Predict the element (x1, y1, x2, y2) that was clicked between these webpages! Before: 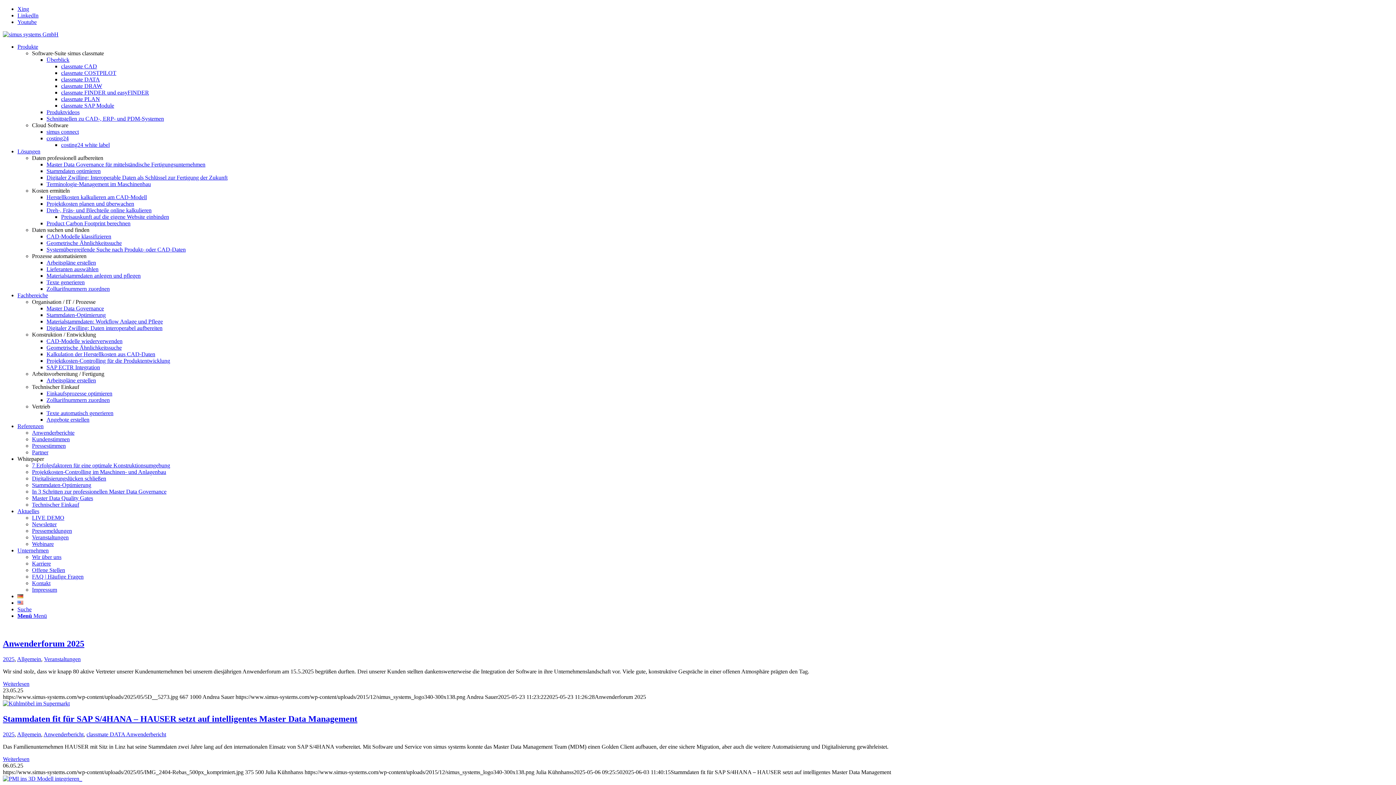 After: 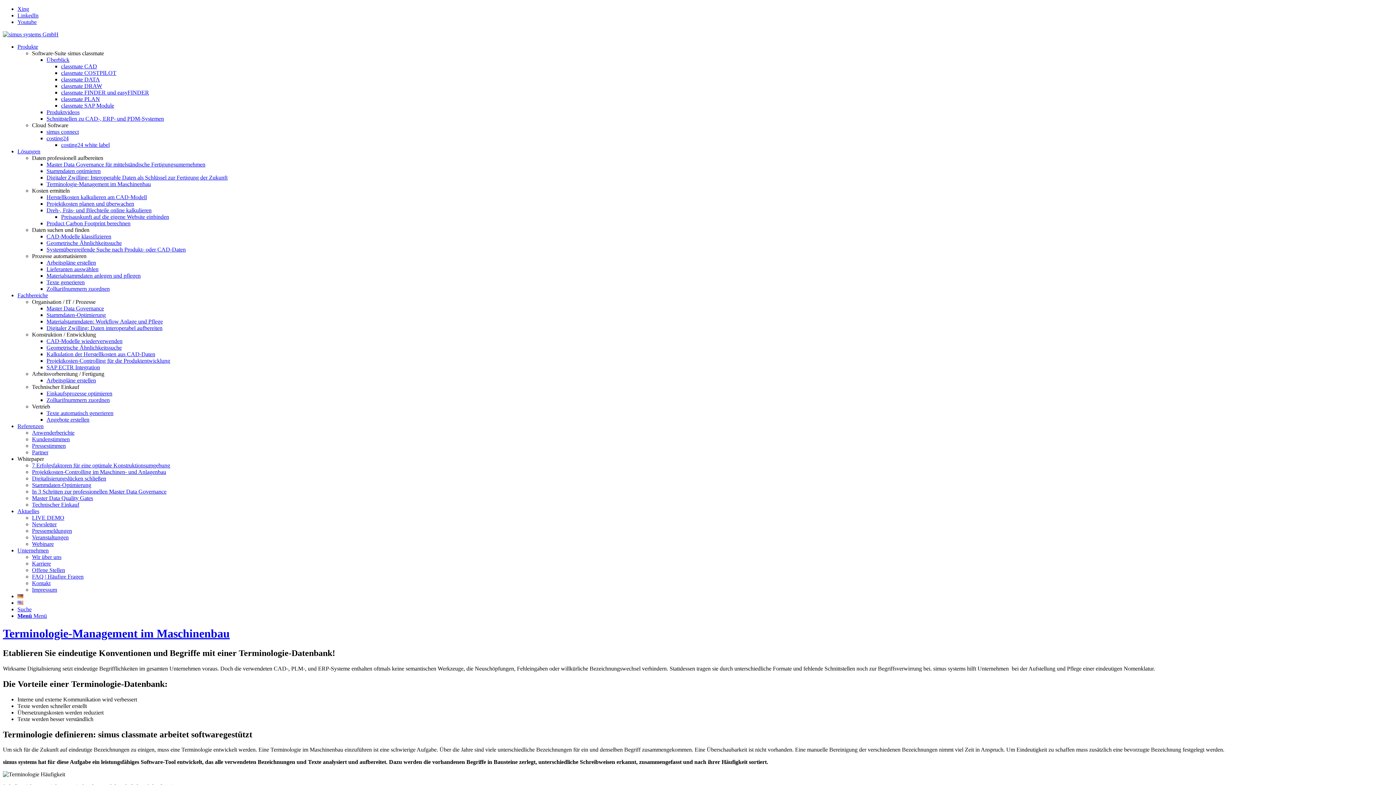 Action: bbox: (46, 181, 150, 187) label: Terminologie-Management im Maschinenbau